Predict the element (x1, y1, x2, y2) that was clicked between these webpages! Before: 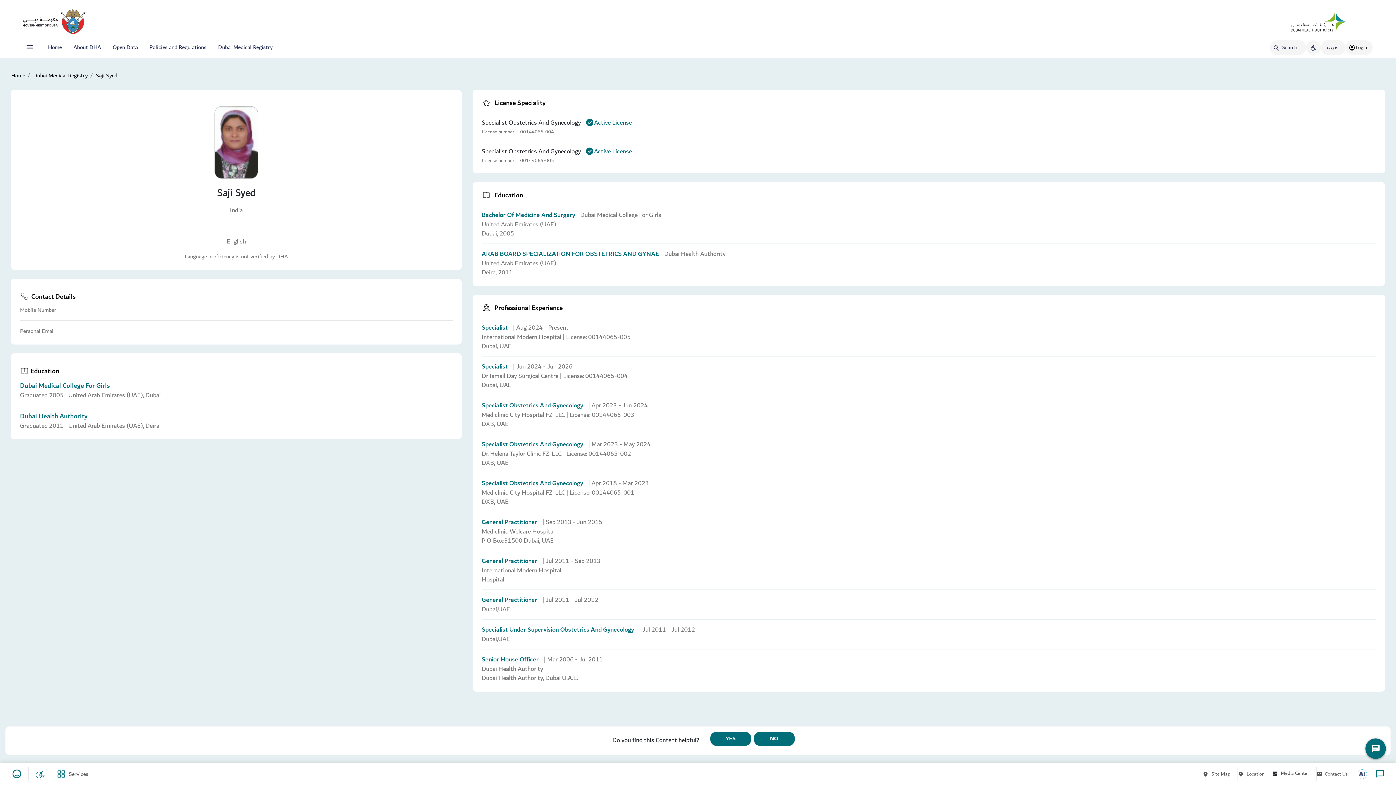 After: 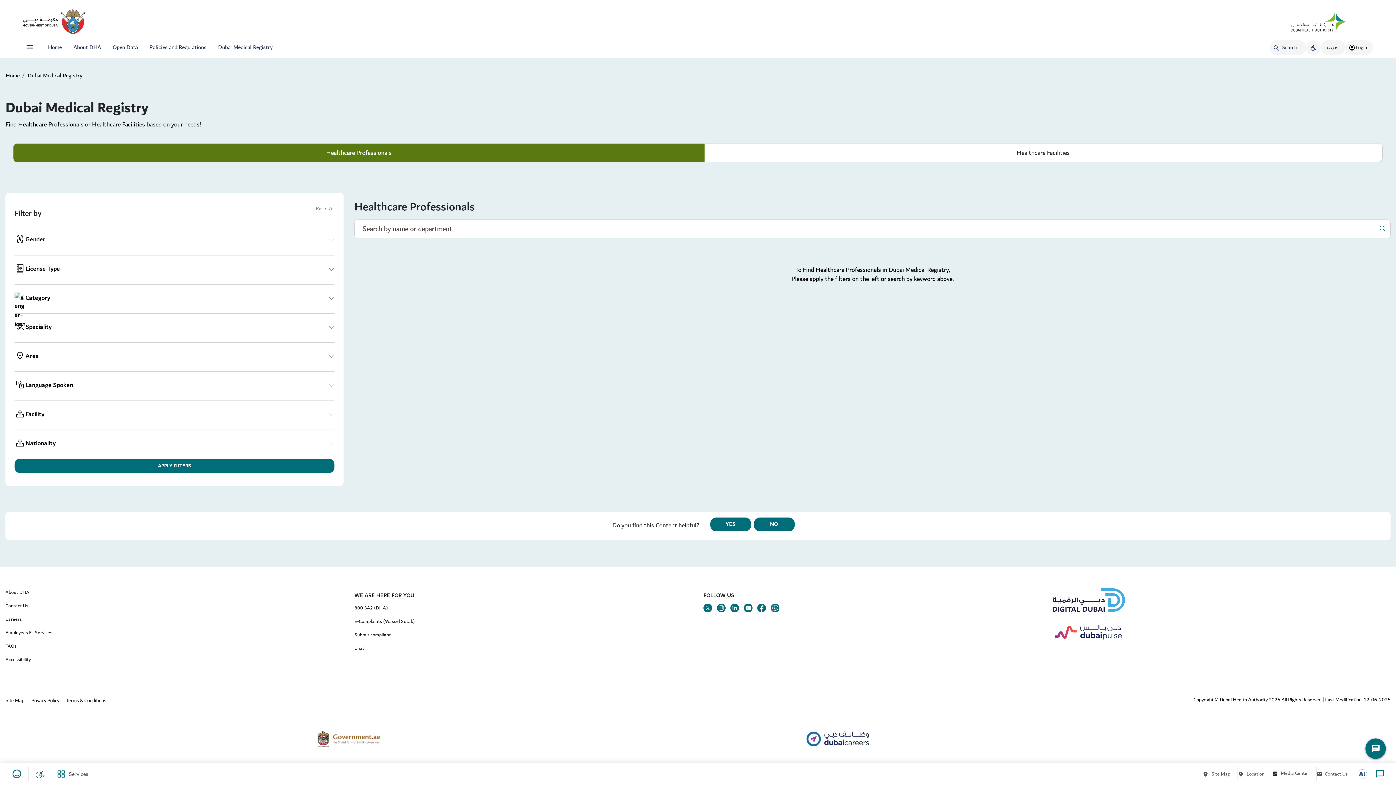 Action: bbox: (33, 71, 88, 80) label: Dubai Medical Registry